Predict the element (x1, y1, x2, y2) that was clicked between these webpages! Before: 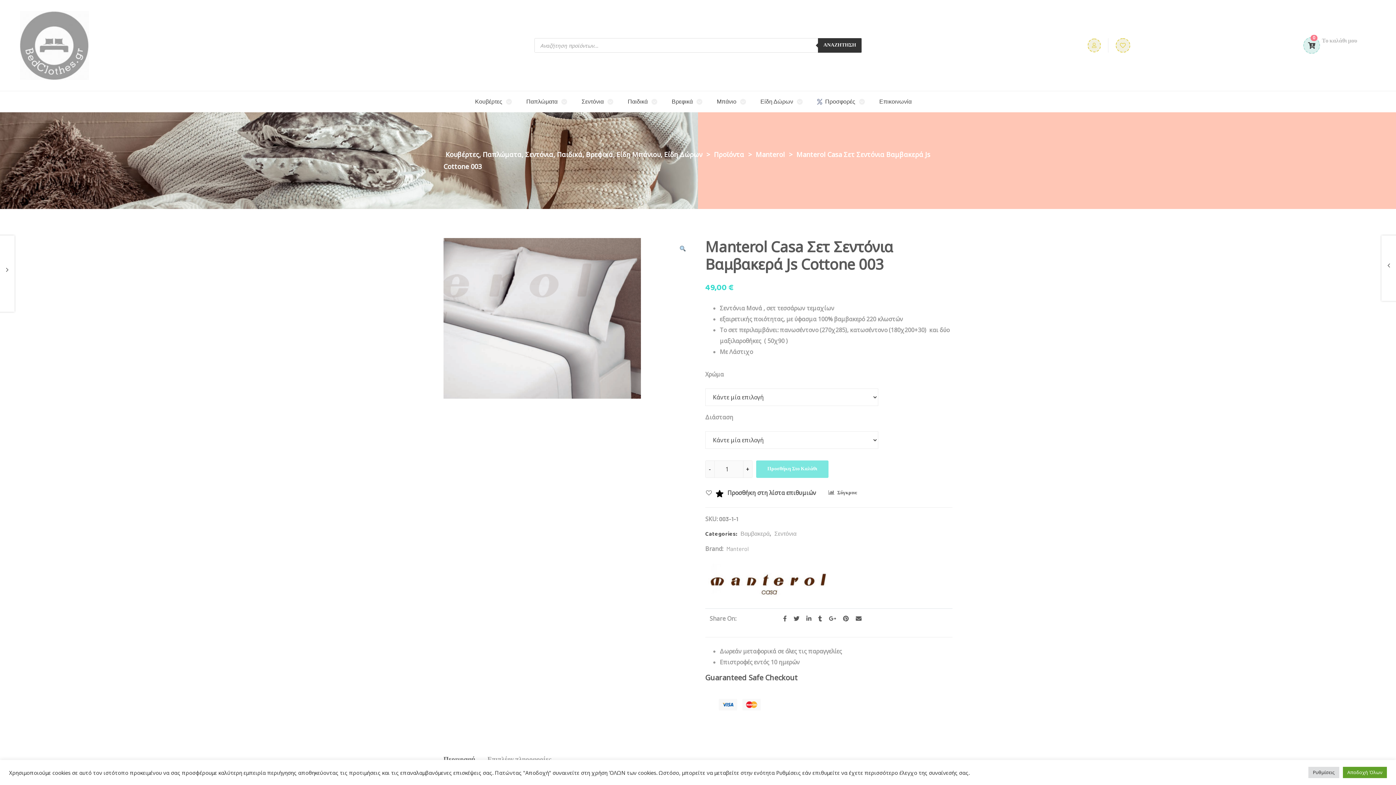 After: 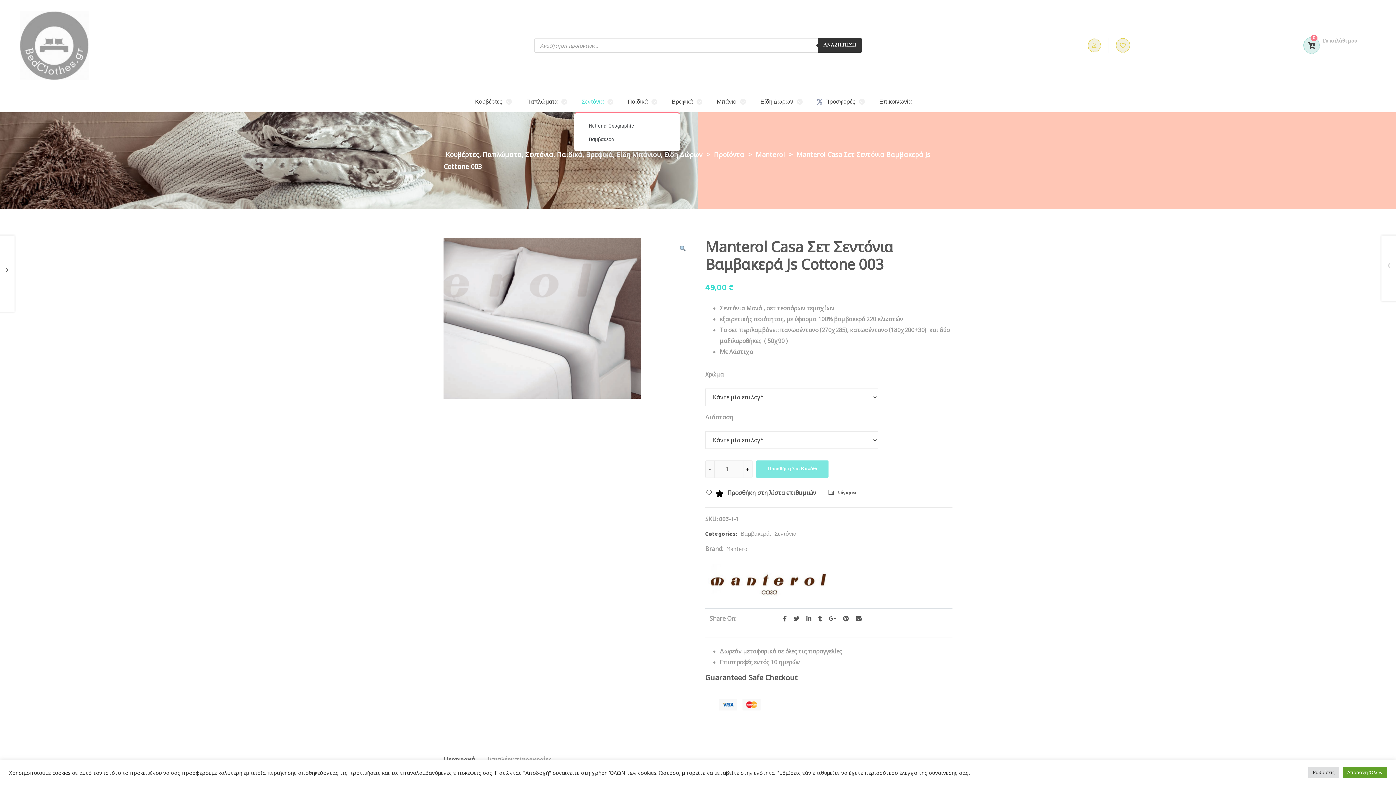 Action: bbox: (574, 91, 620, 112) label: Σεντόνια